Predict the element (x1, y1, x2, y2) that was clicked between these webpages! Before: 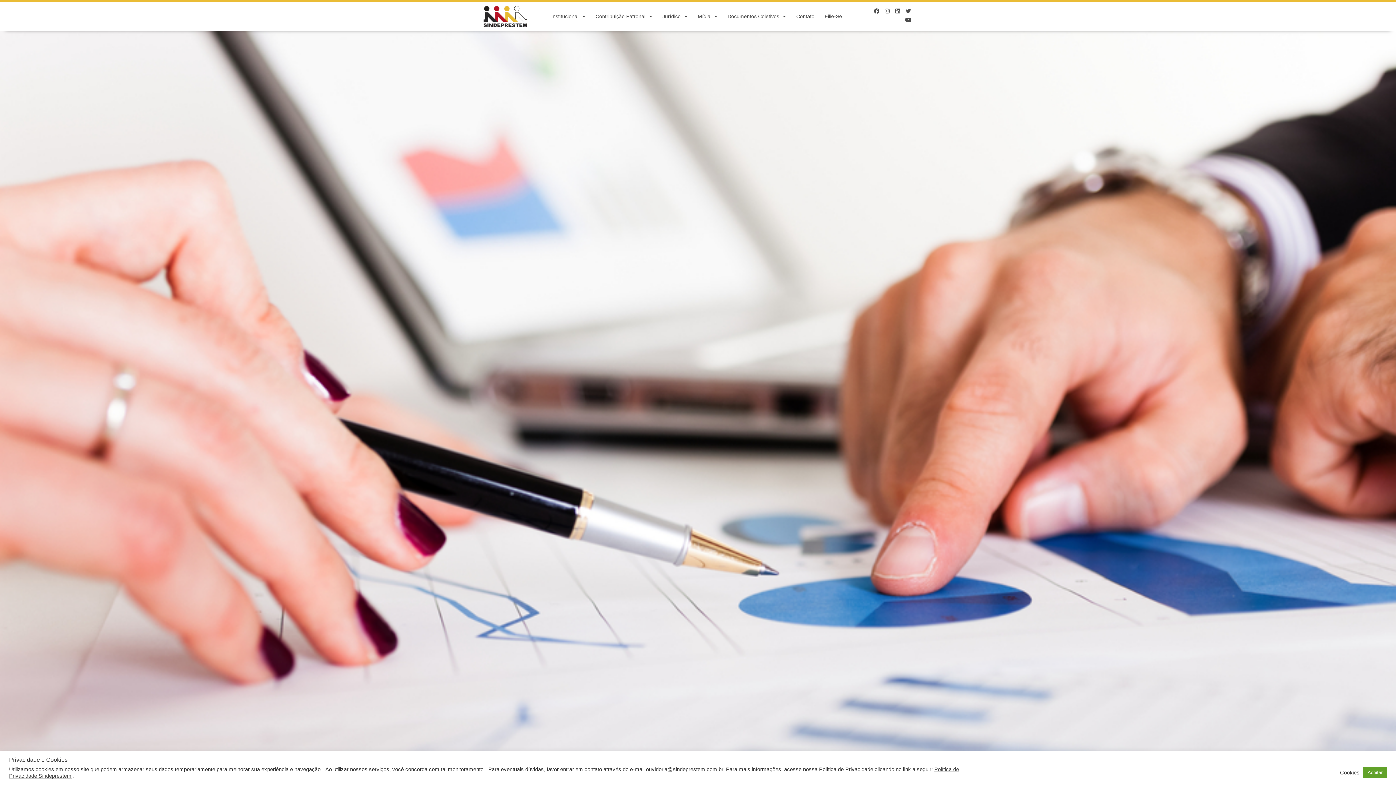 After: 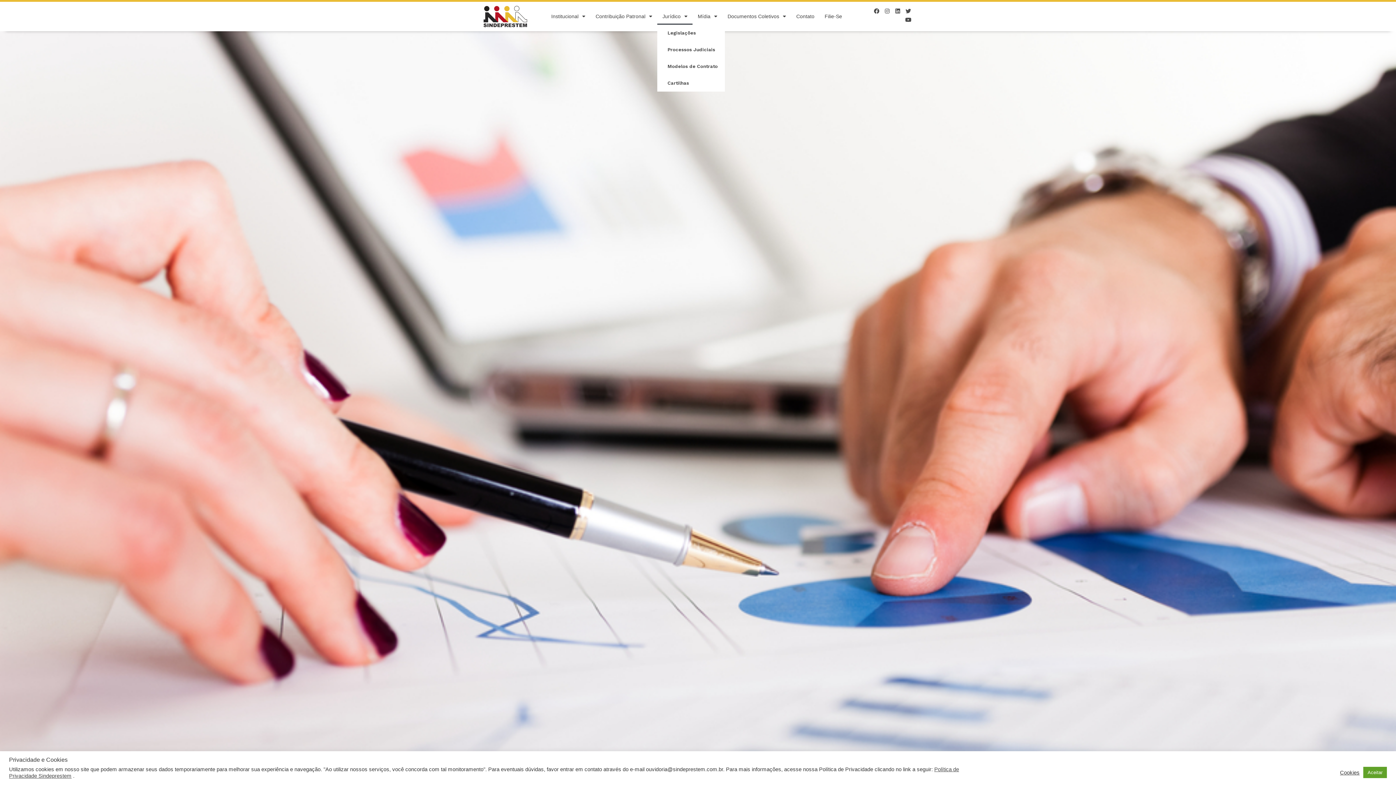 Action: label: Jurídico bbox: (657, 8, 692, 24)